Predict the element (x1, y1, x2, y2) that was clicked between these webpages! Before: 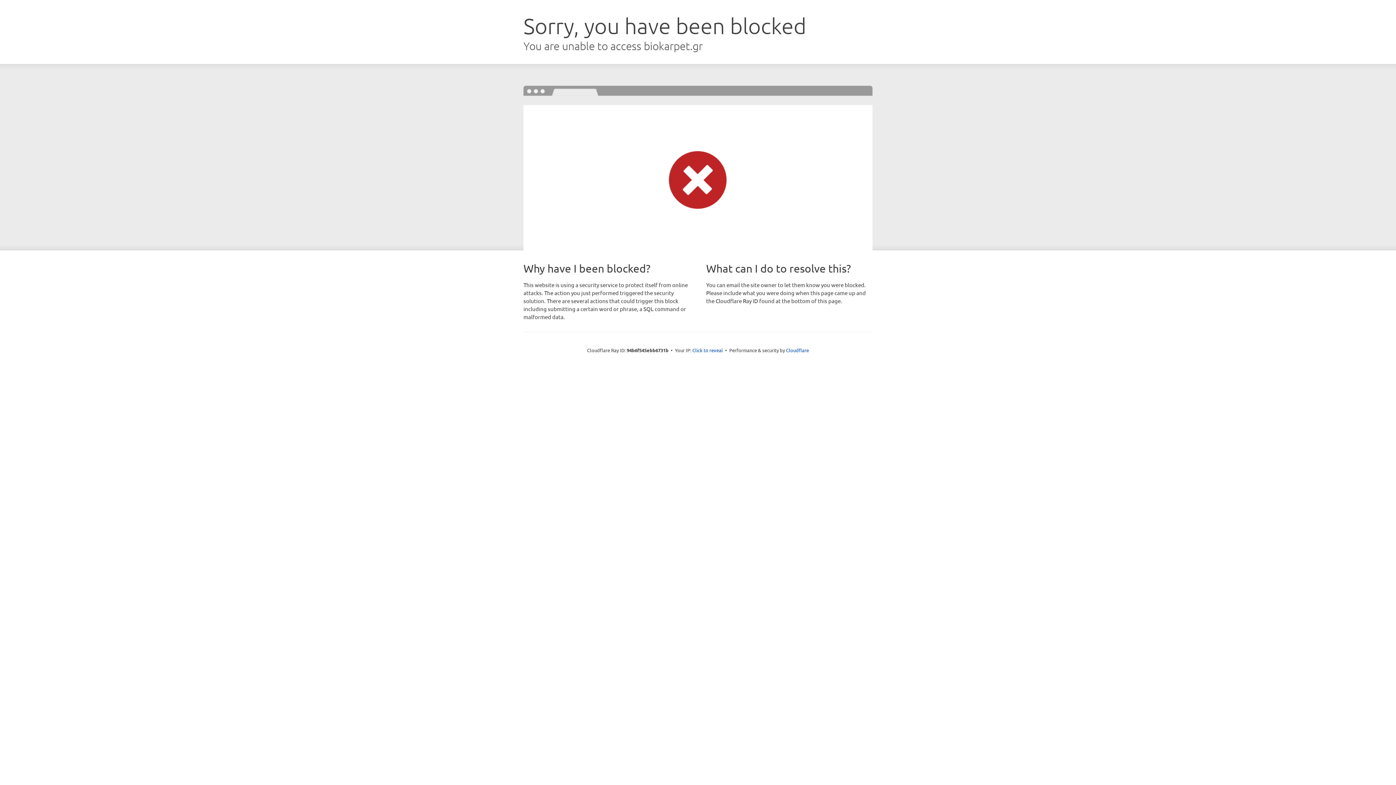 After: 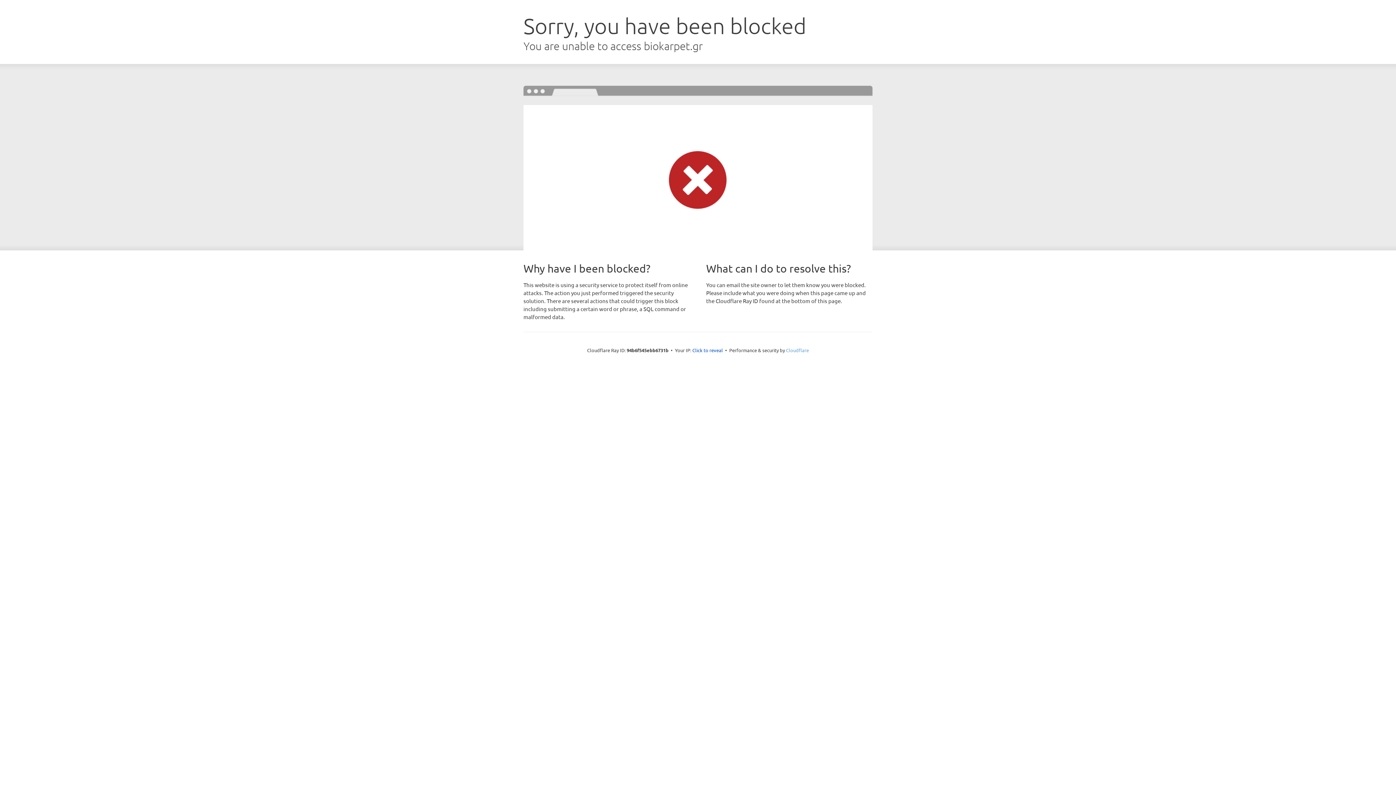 Action: bbox: (786, 347, 809, 353) label: Cloudflare